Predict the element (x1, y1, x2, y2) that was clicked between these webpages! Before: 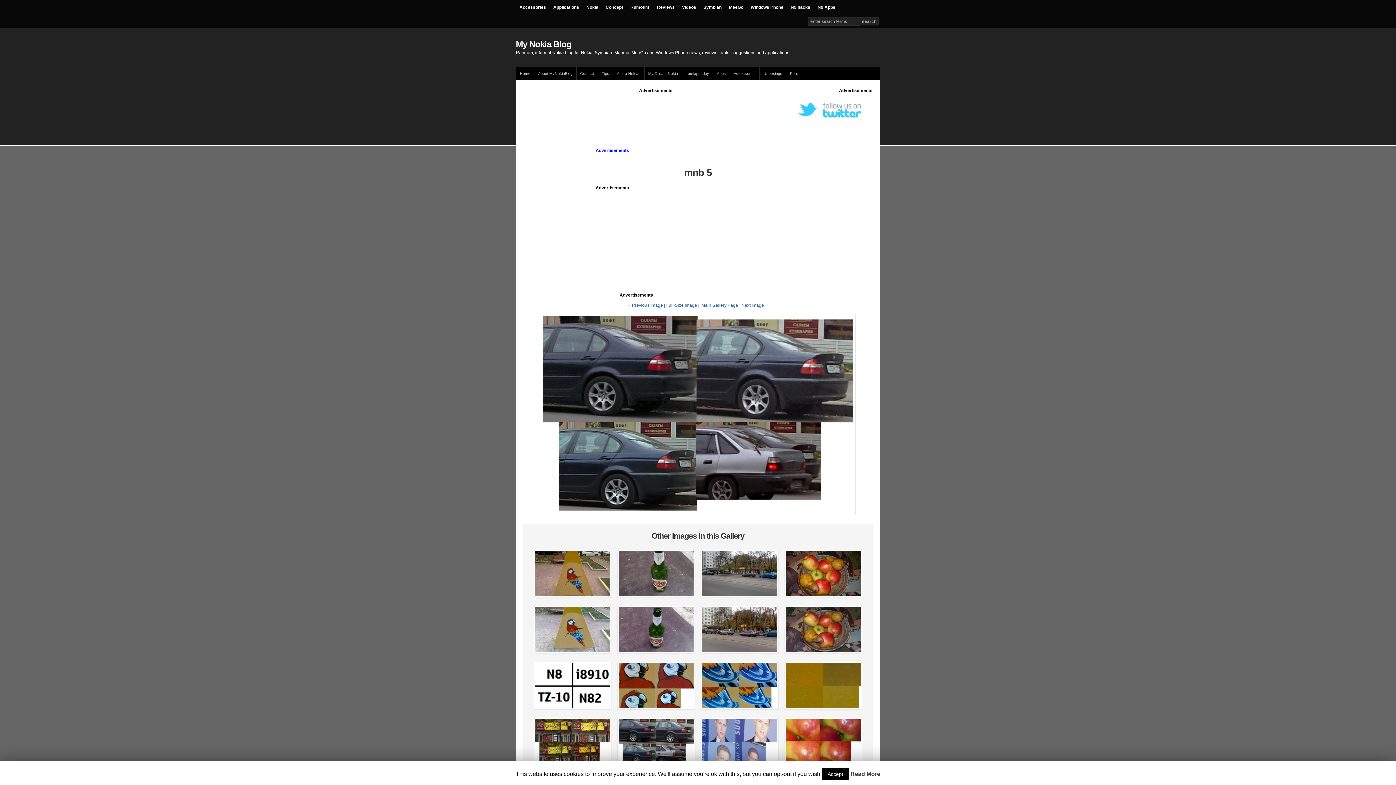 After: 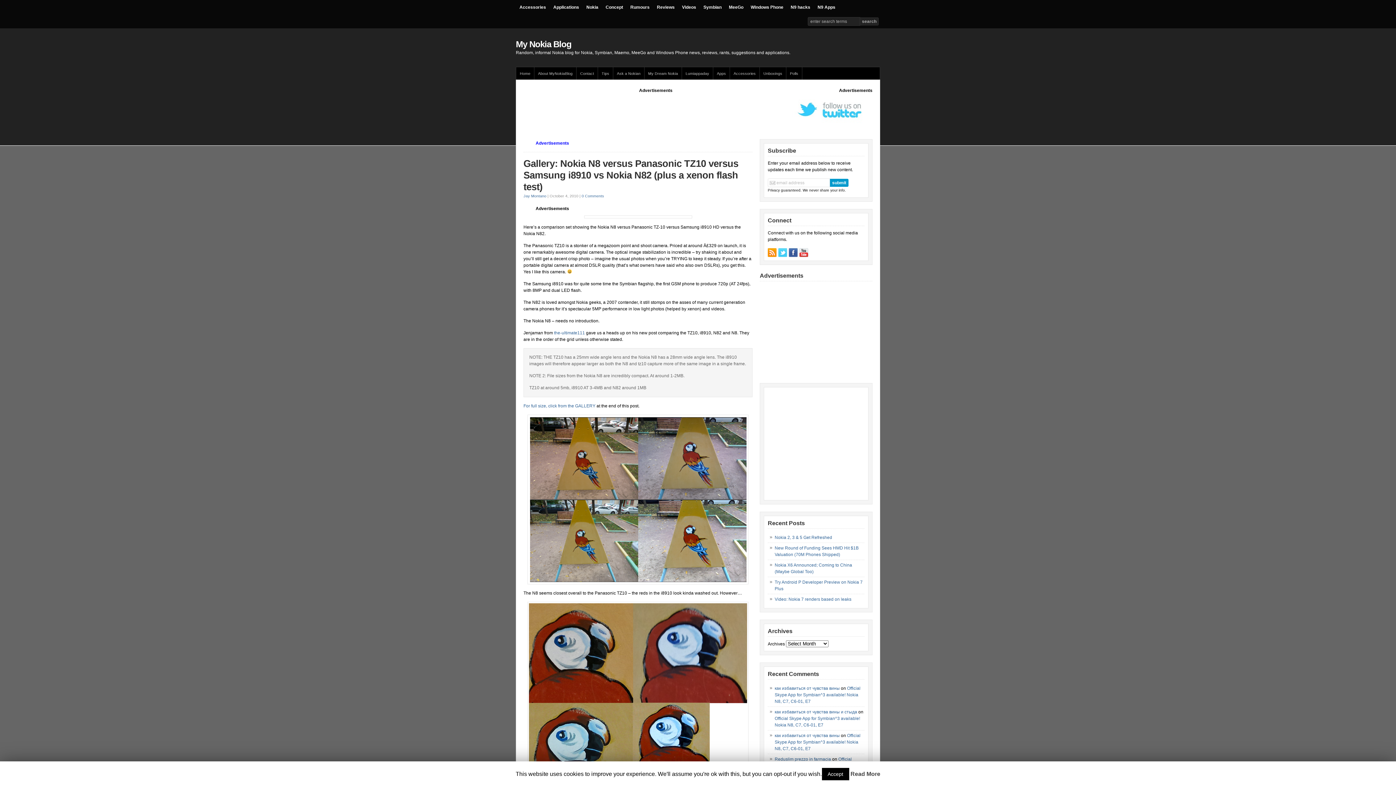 Action: label: Main Gallery Page bbox: (701, 302, 738, 308)